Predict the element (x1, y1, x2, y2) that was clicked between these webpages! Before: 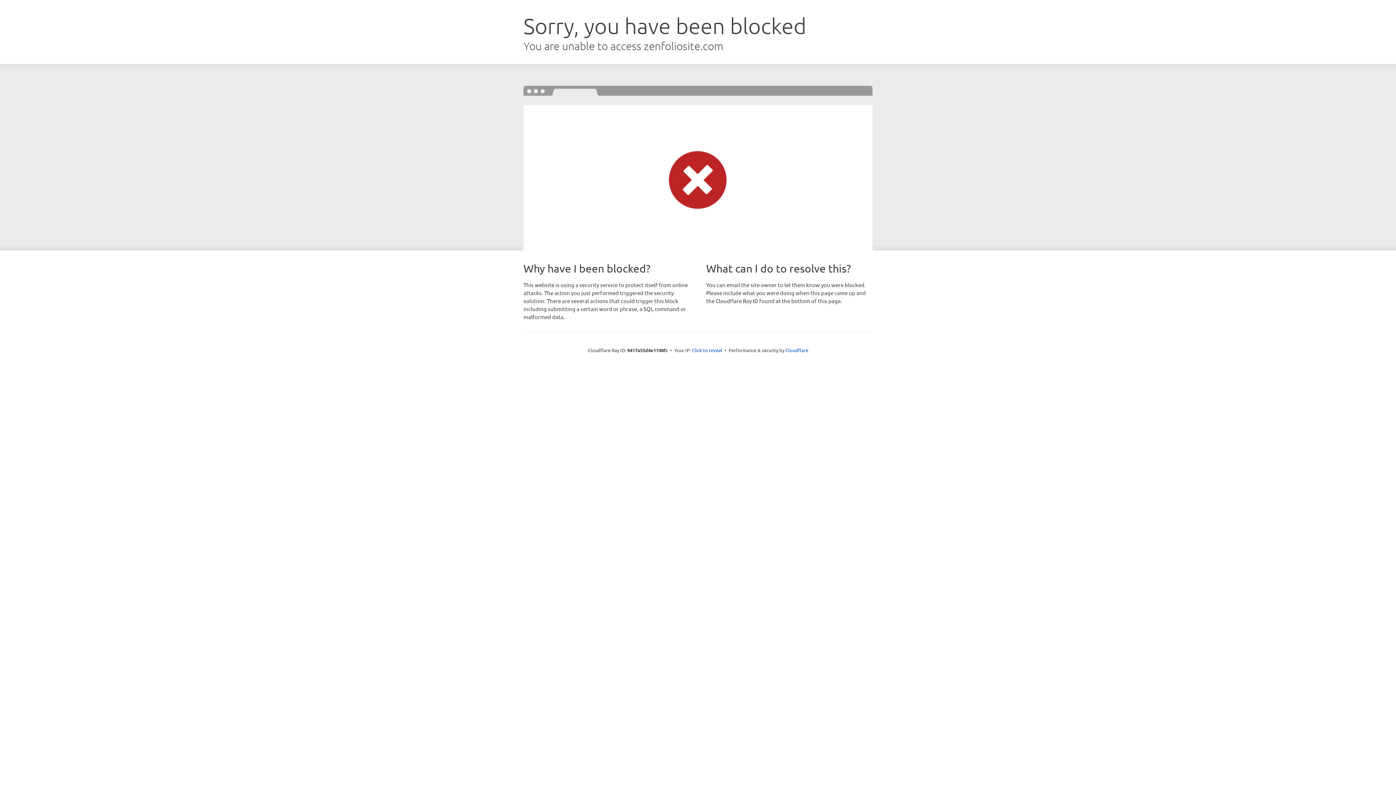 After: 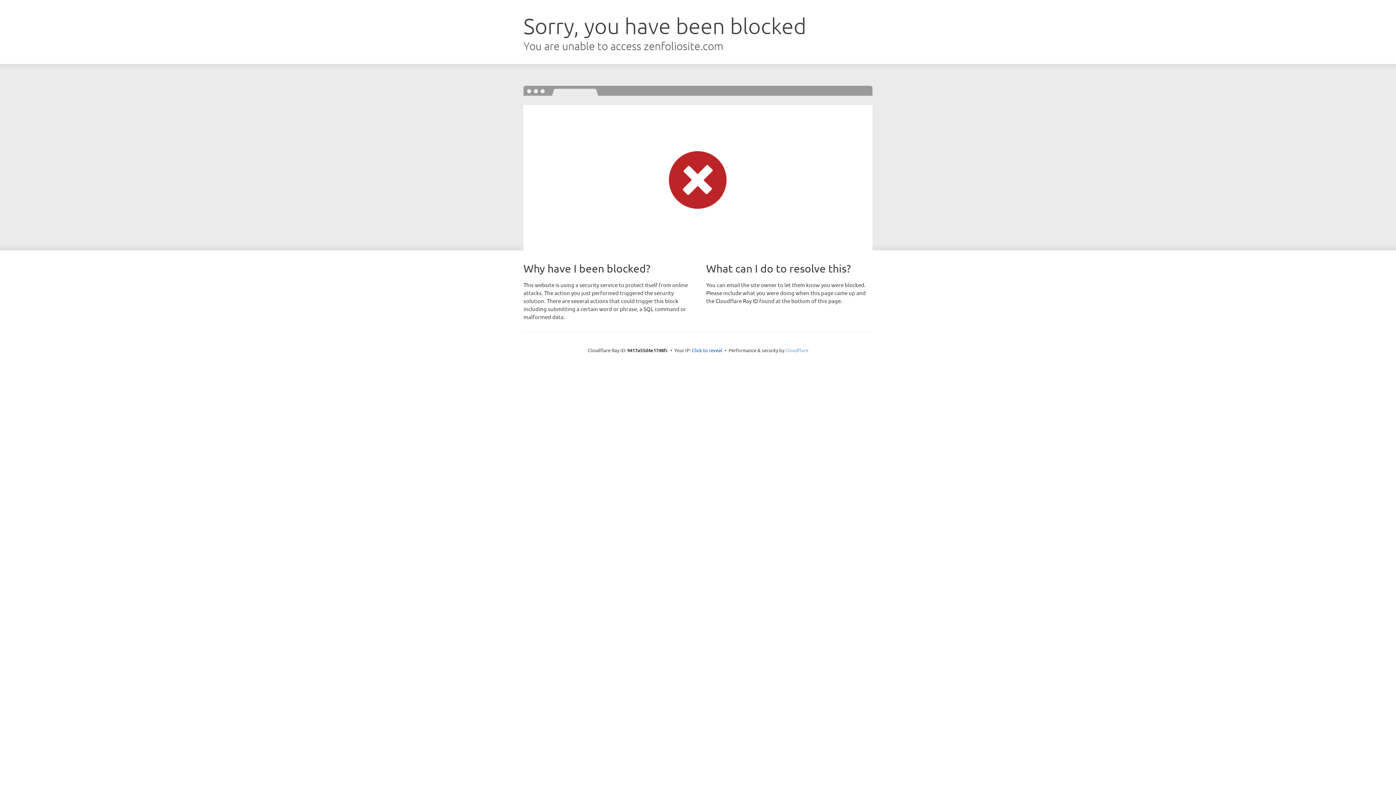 Action: bbox: (785, 347, 808, 353) label: Cloudflare